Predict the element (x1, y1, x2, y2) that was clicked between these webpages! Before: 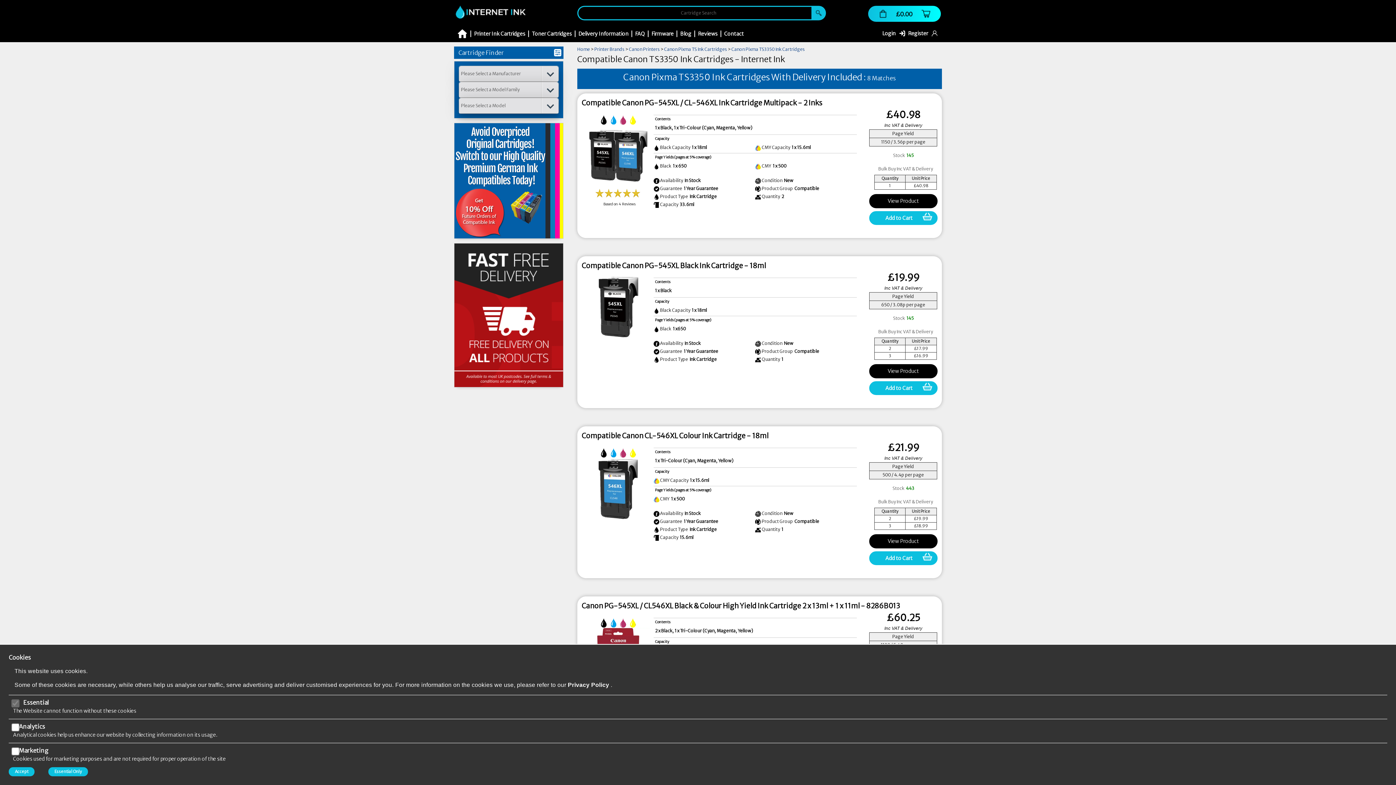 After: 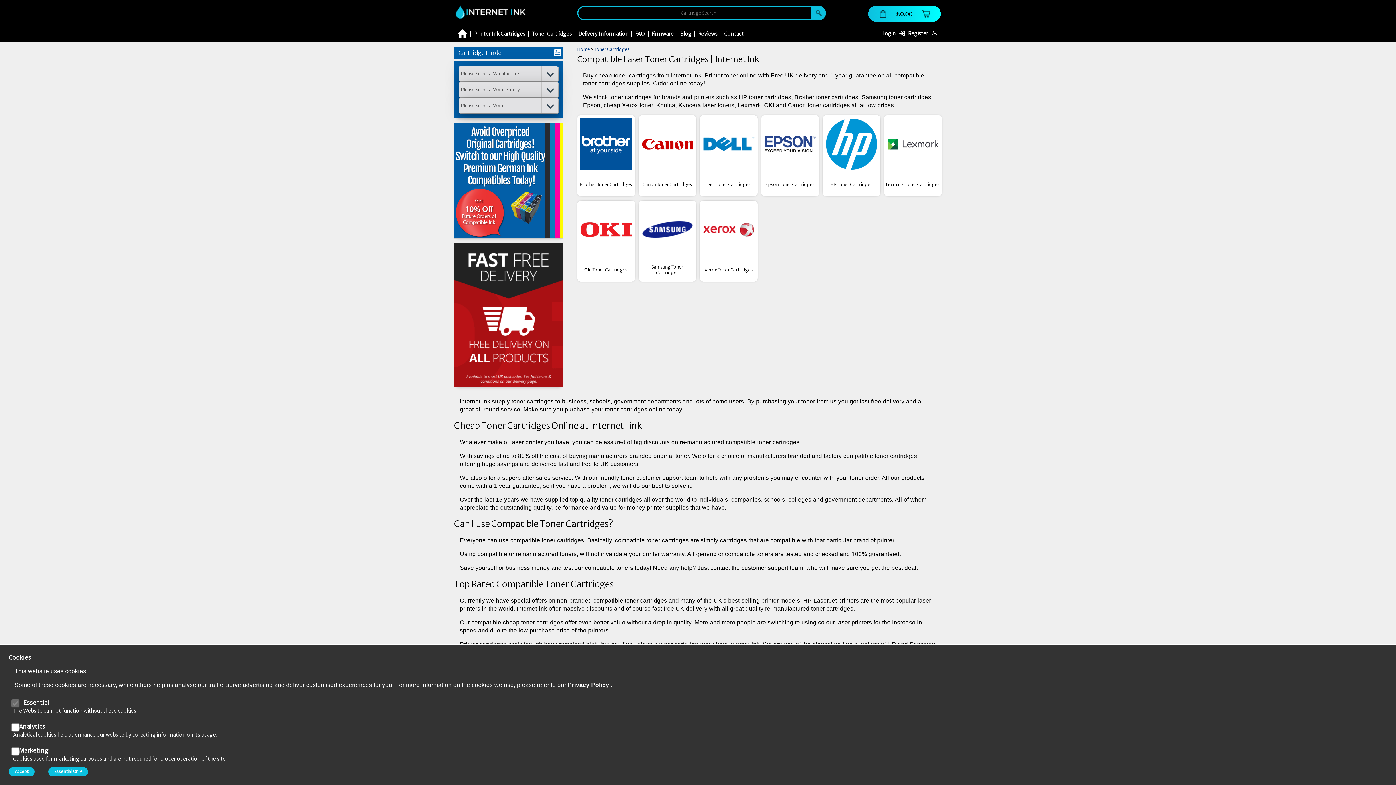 Action: label: Toner Cartridges bbox: (528, 25, 574, 42)